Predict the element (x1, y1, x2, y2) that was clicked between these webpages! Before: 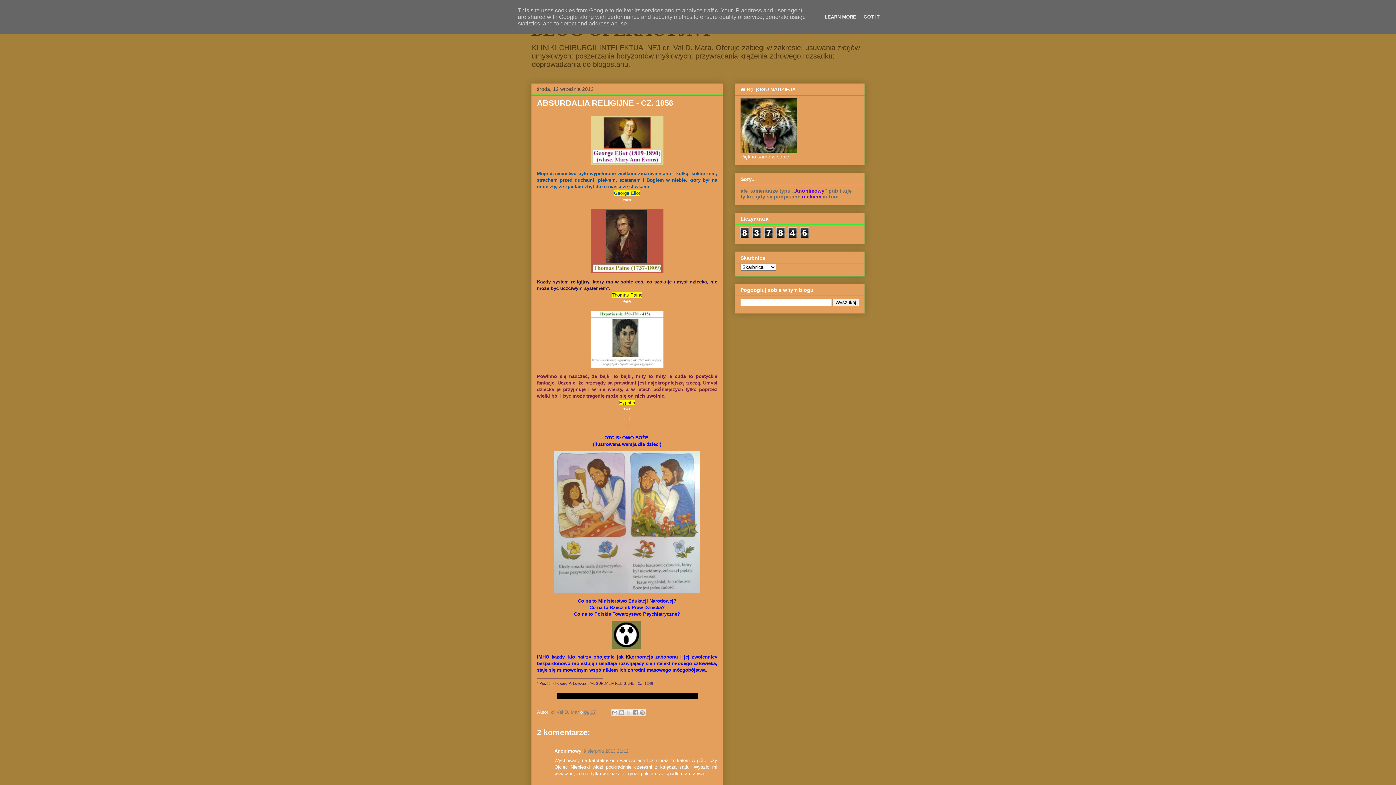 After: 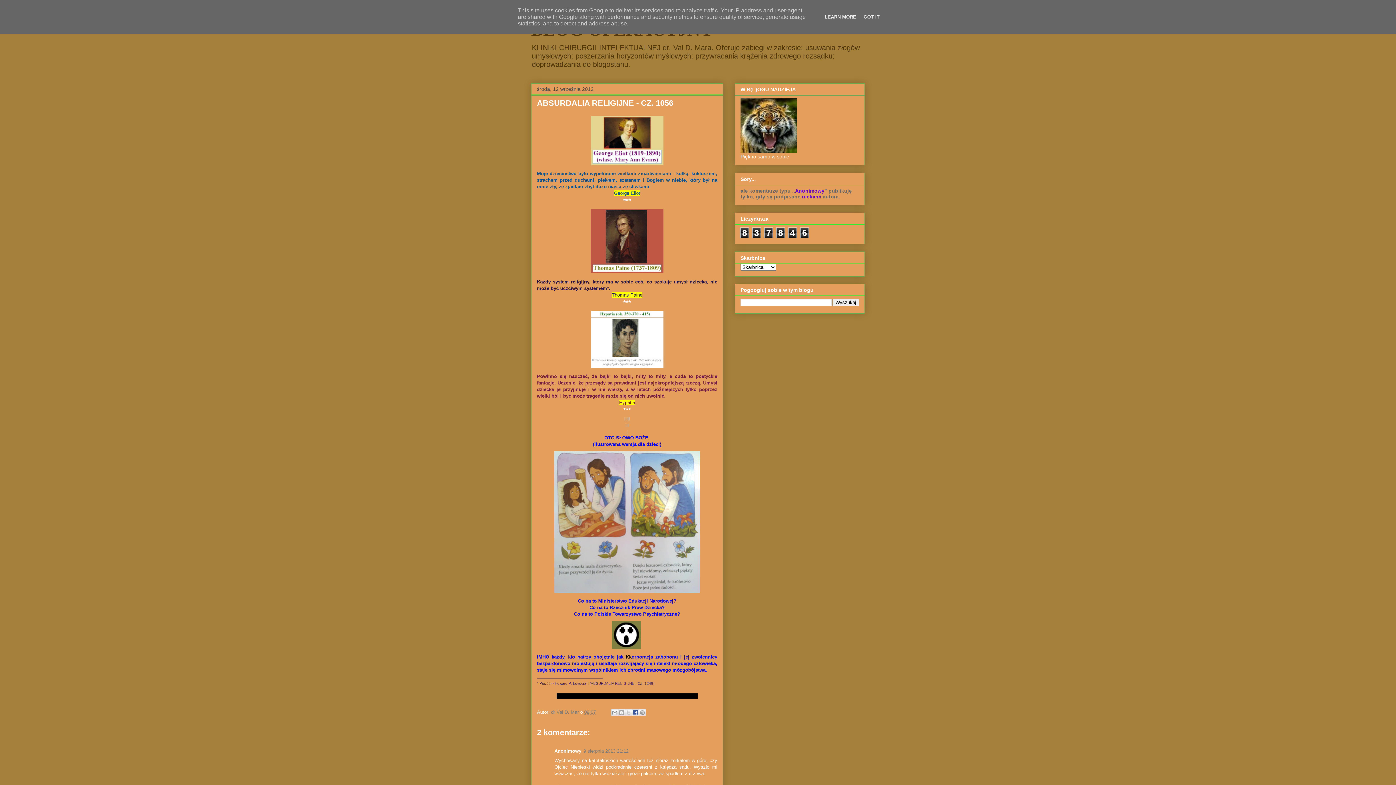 Action: label: Udostępnij w usłudze Facebook bbox: (632, 709, 639, 716)